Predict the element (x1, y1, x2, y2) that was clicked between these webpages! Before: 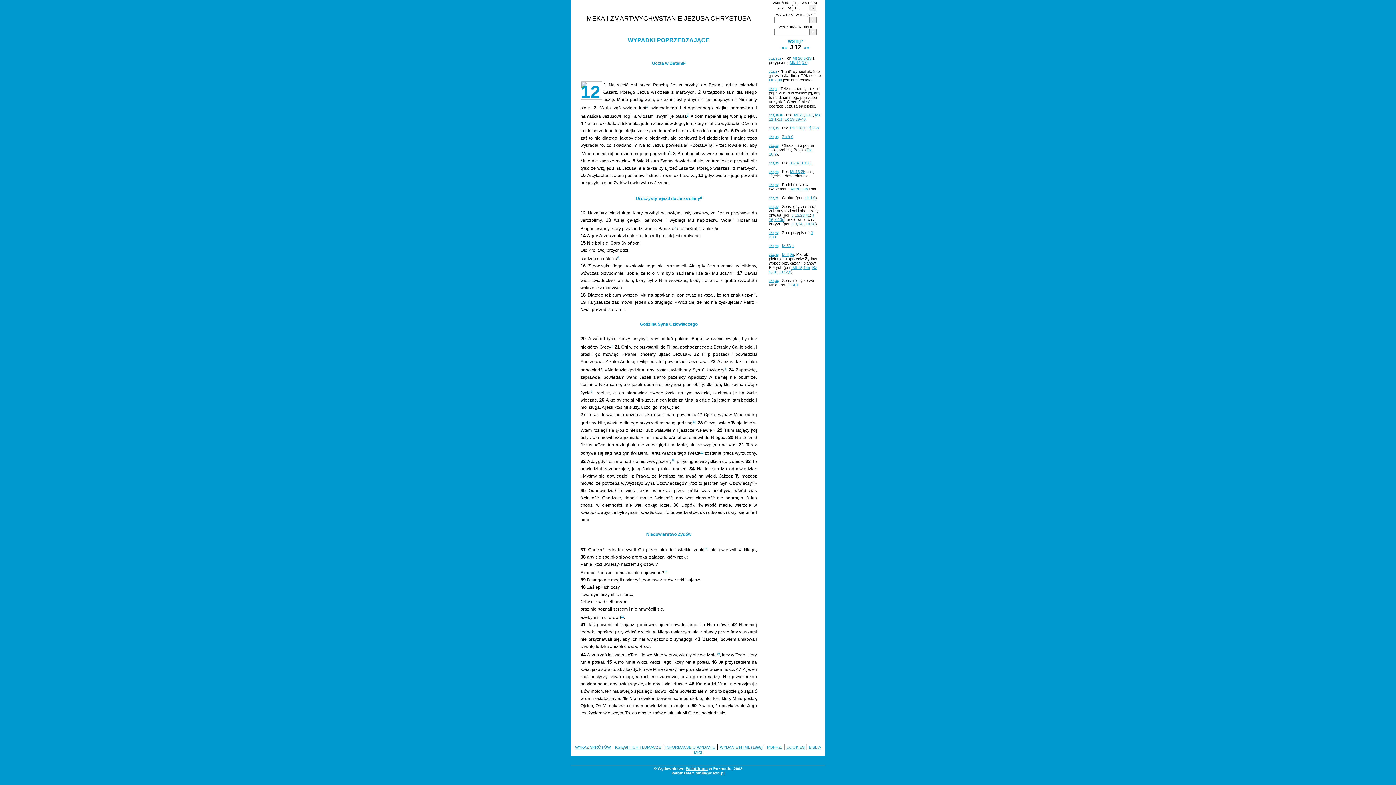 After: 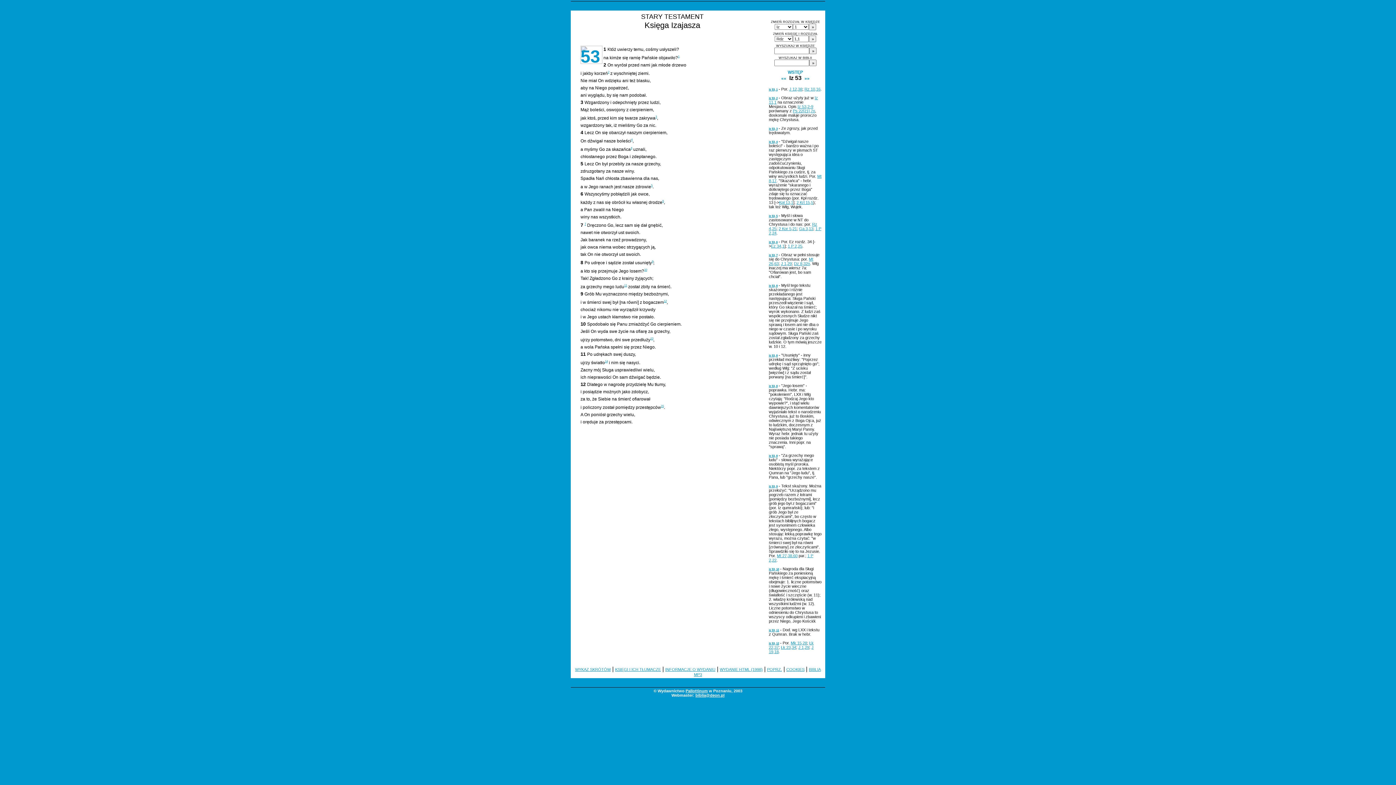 Action: bbox: (782, 243, 794, 248) label: Iz 53,1